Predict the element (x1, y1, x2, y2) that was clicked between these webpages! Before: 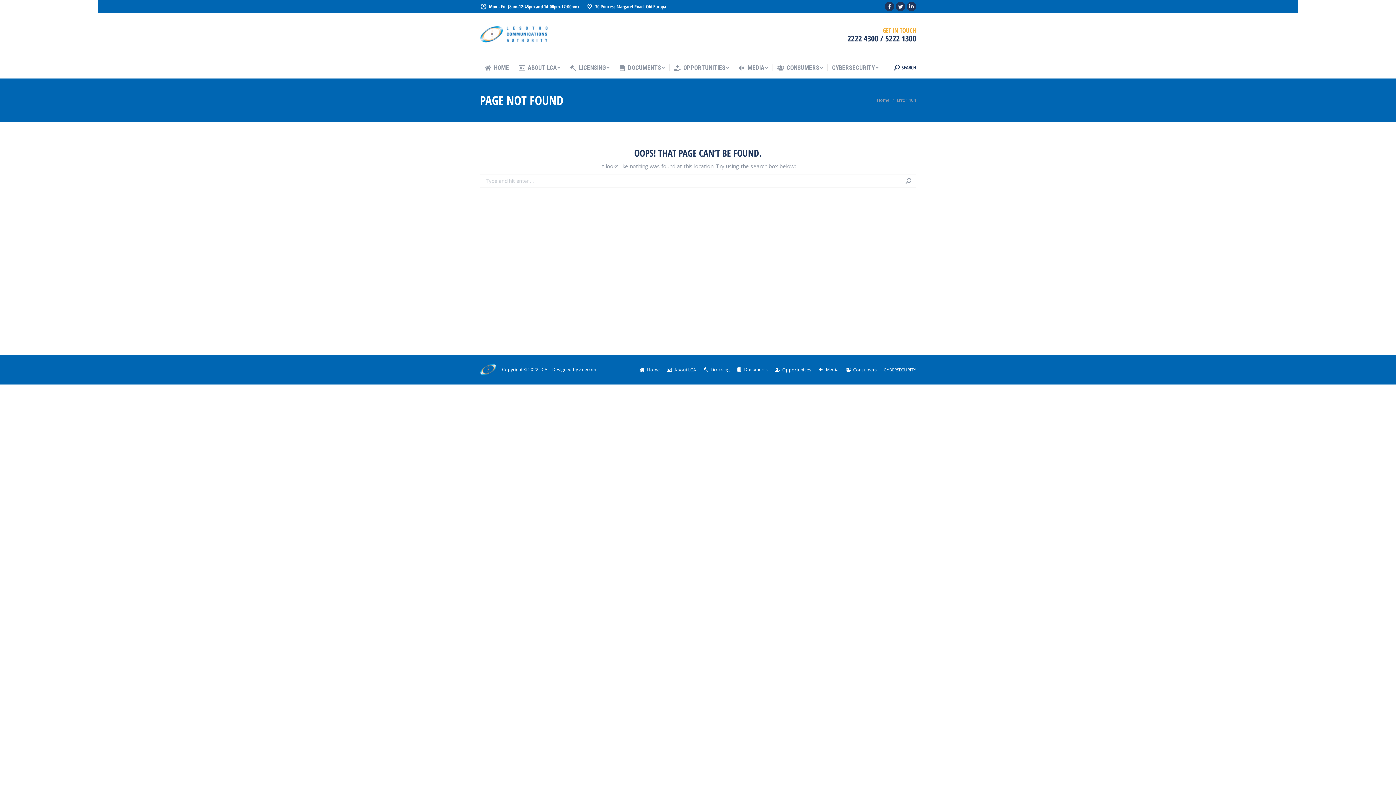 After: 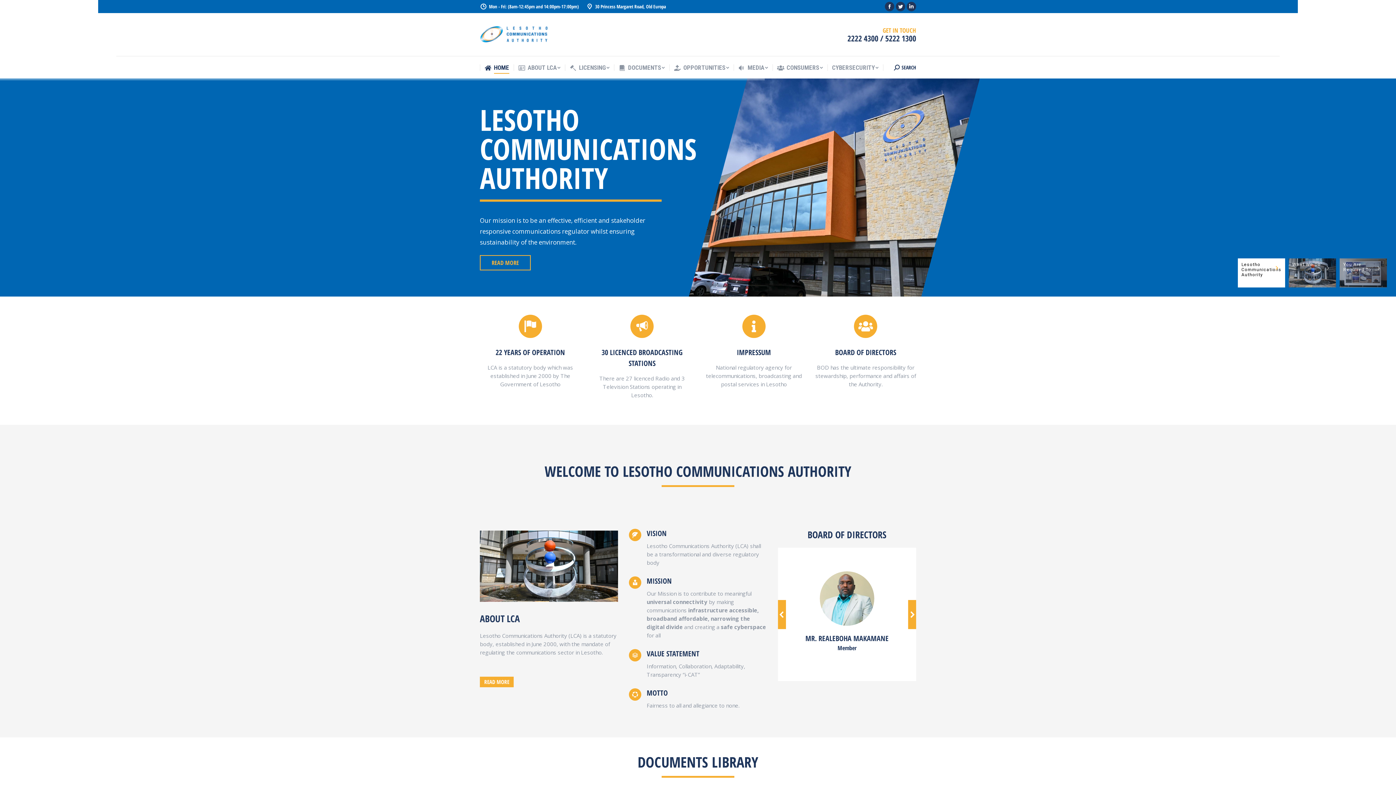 Action: label: HOME bbox: (484, 62, 509, 73)